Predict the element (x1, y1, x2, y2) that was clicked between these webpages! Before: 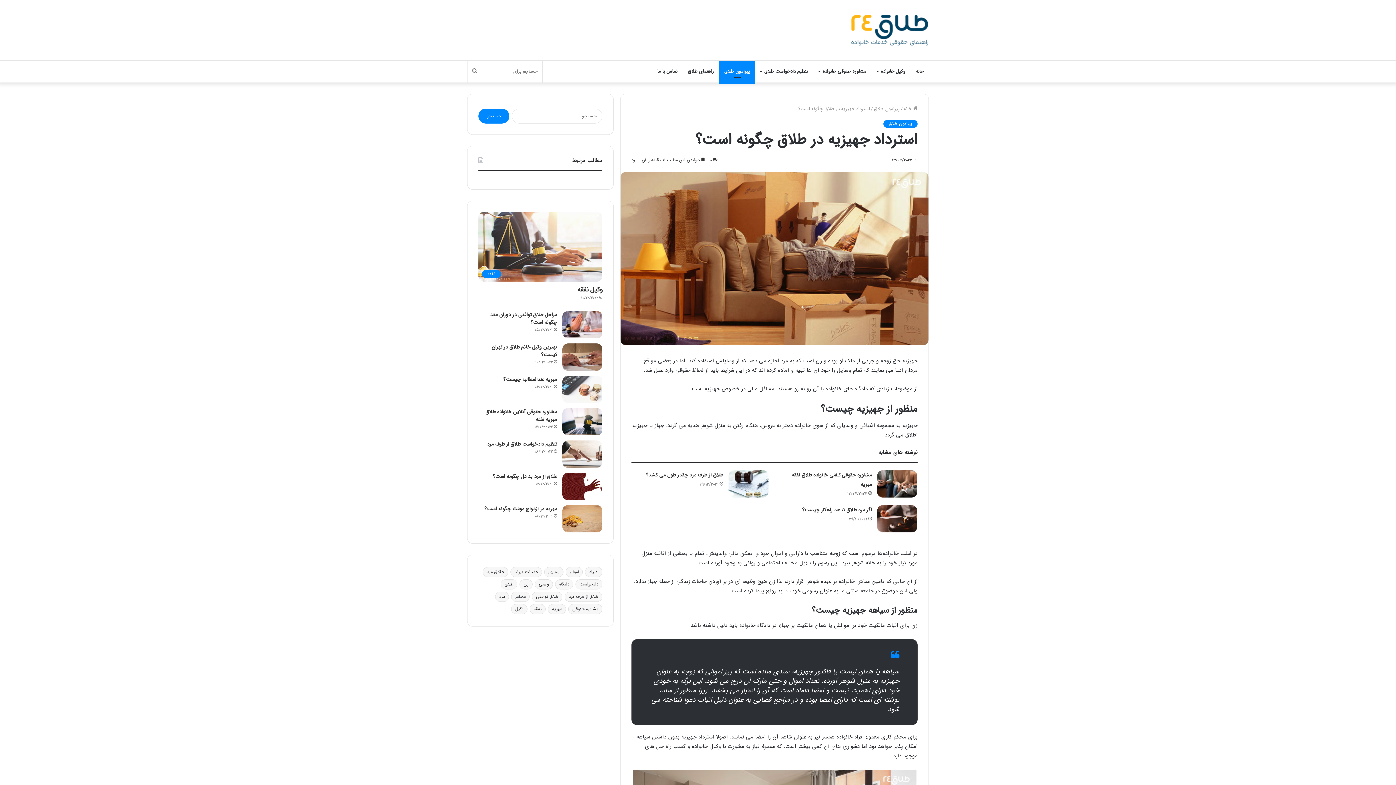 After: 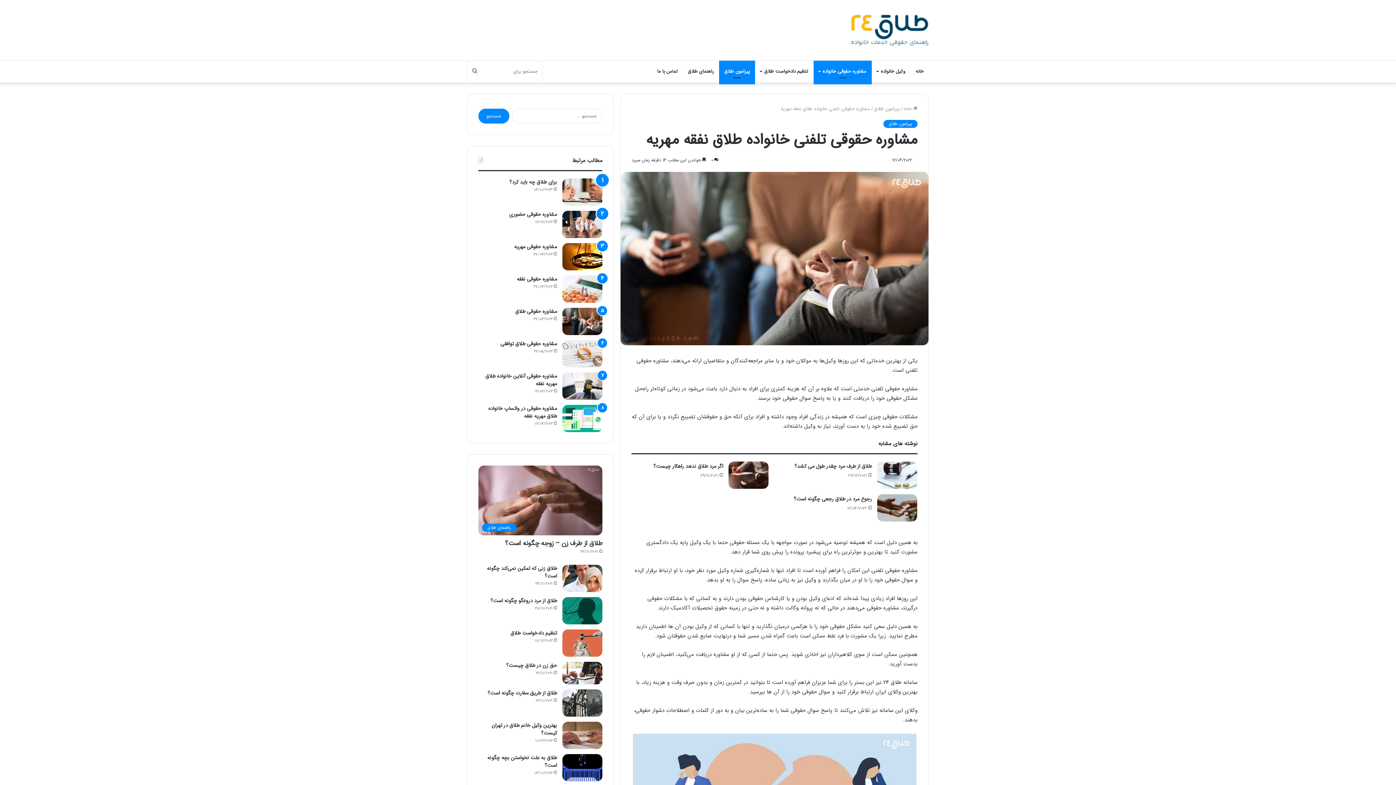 Action: bbox: (877, 470, 917, 497) label: مشاوره حقوقی تلفنی خانواده طلاق نفقه مهریه